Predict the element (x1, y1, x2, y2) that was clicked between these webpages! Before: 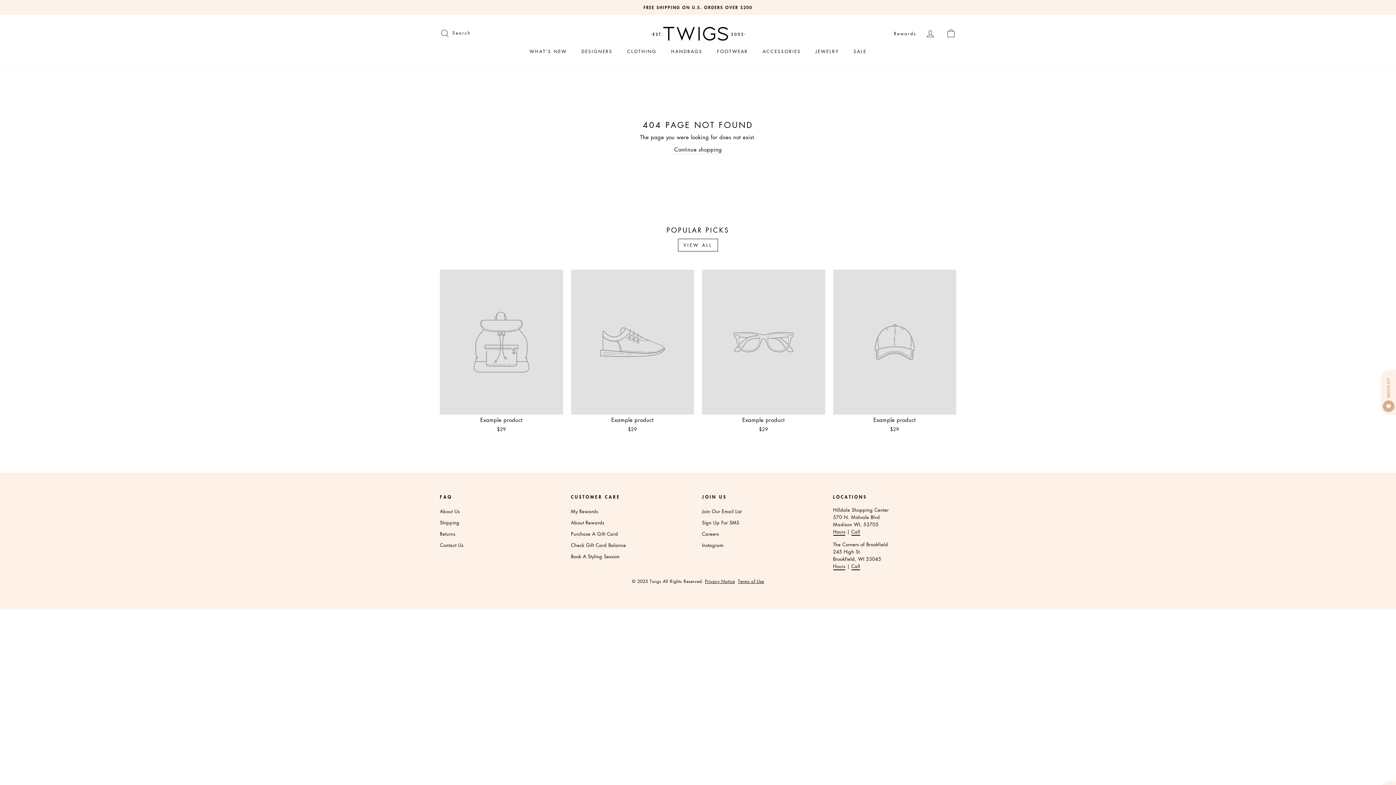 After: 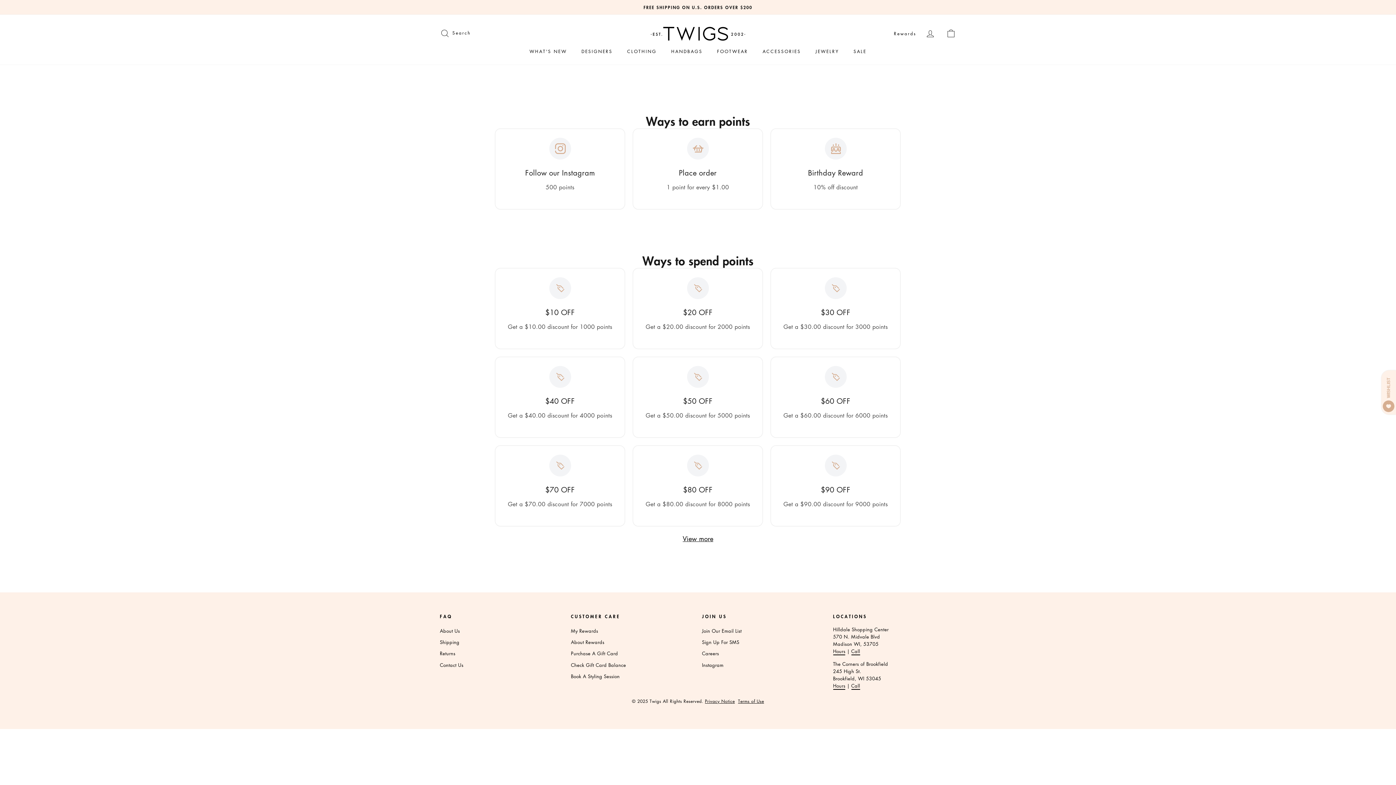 Action: label: Rewards bbox: (889, 27, 920, 39)